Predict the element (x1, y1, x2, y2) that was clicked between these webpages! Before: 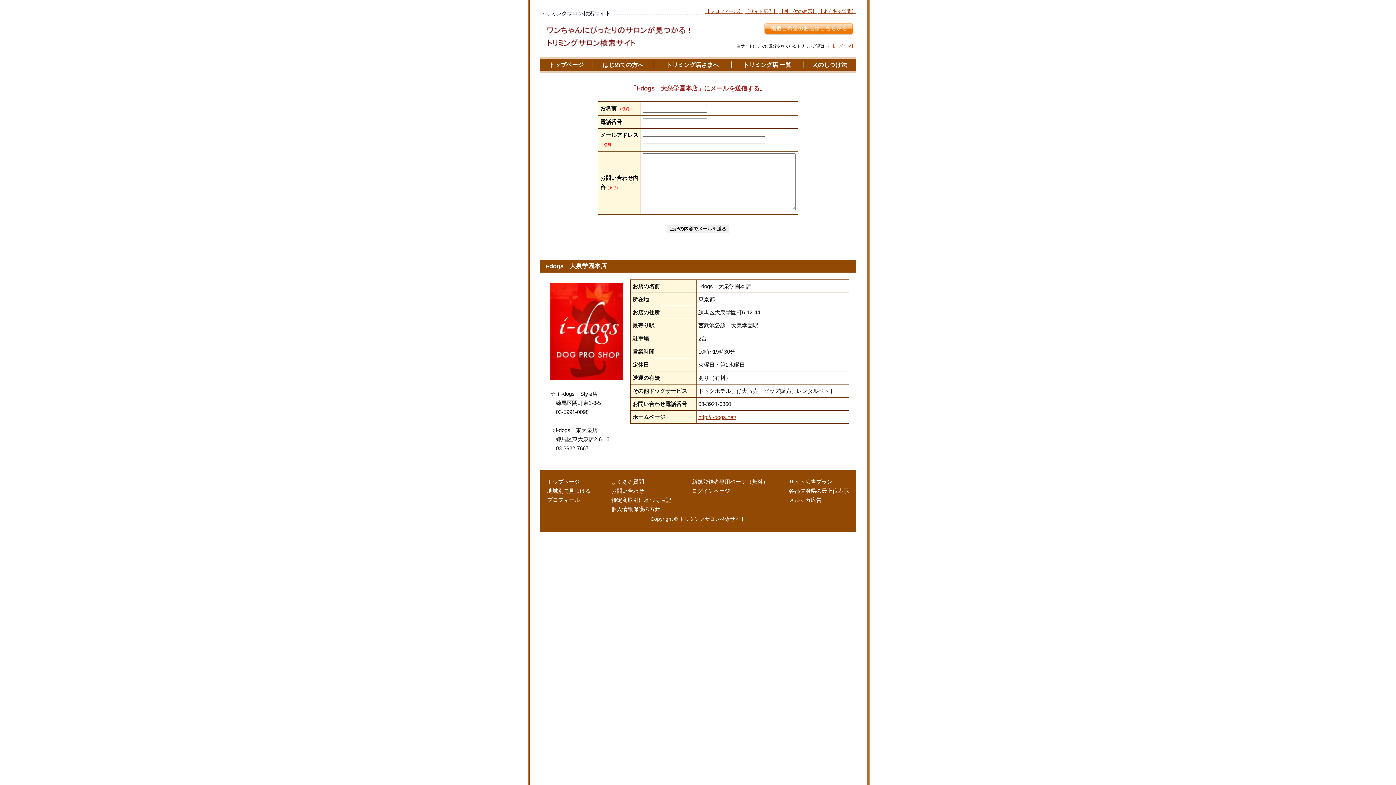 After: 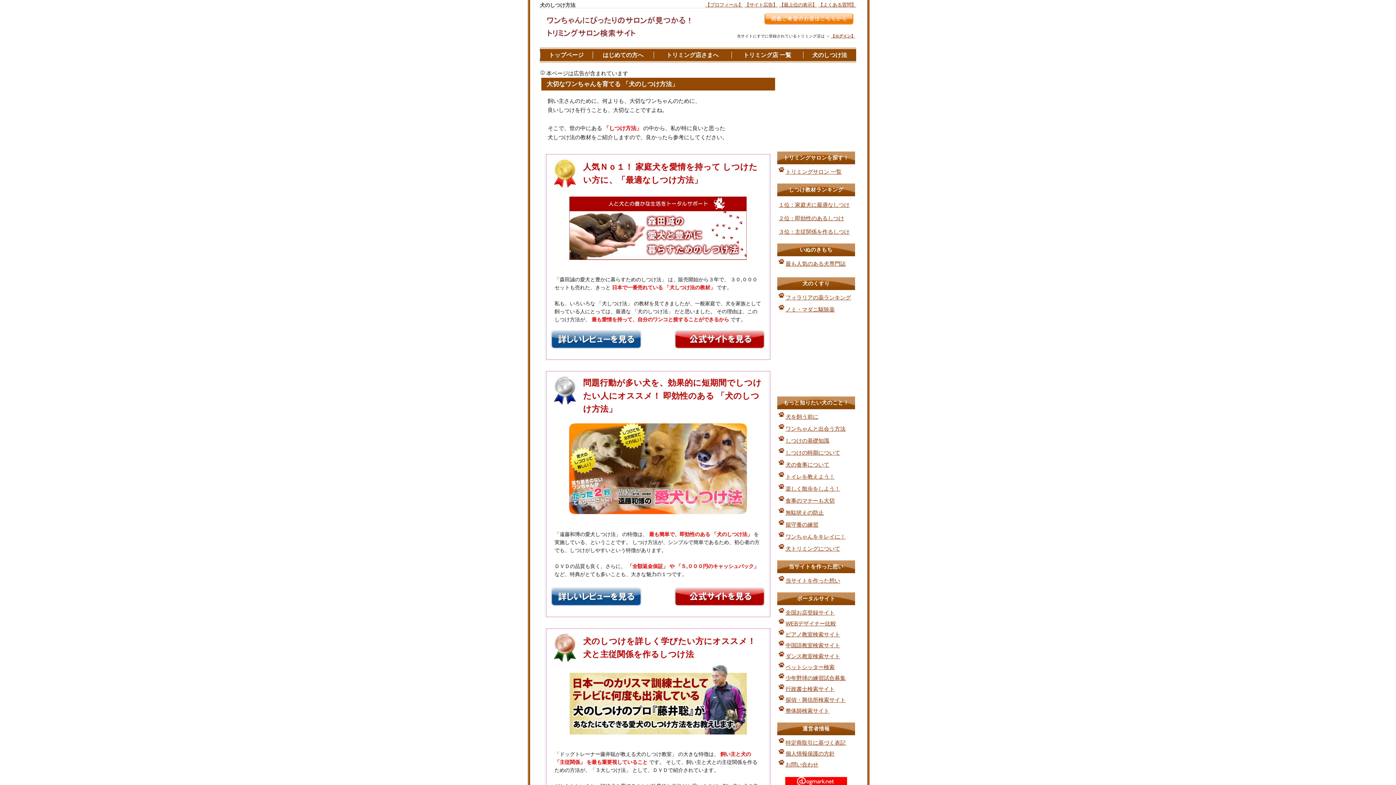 Action: label: 犬のしつけ法 bbox: (812, 61, 847, 68)